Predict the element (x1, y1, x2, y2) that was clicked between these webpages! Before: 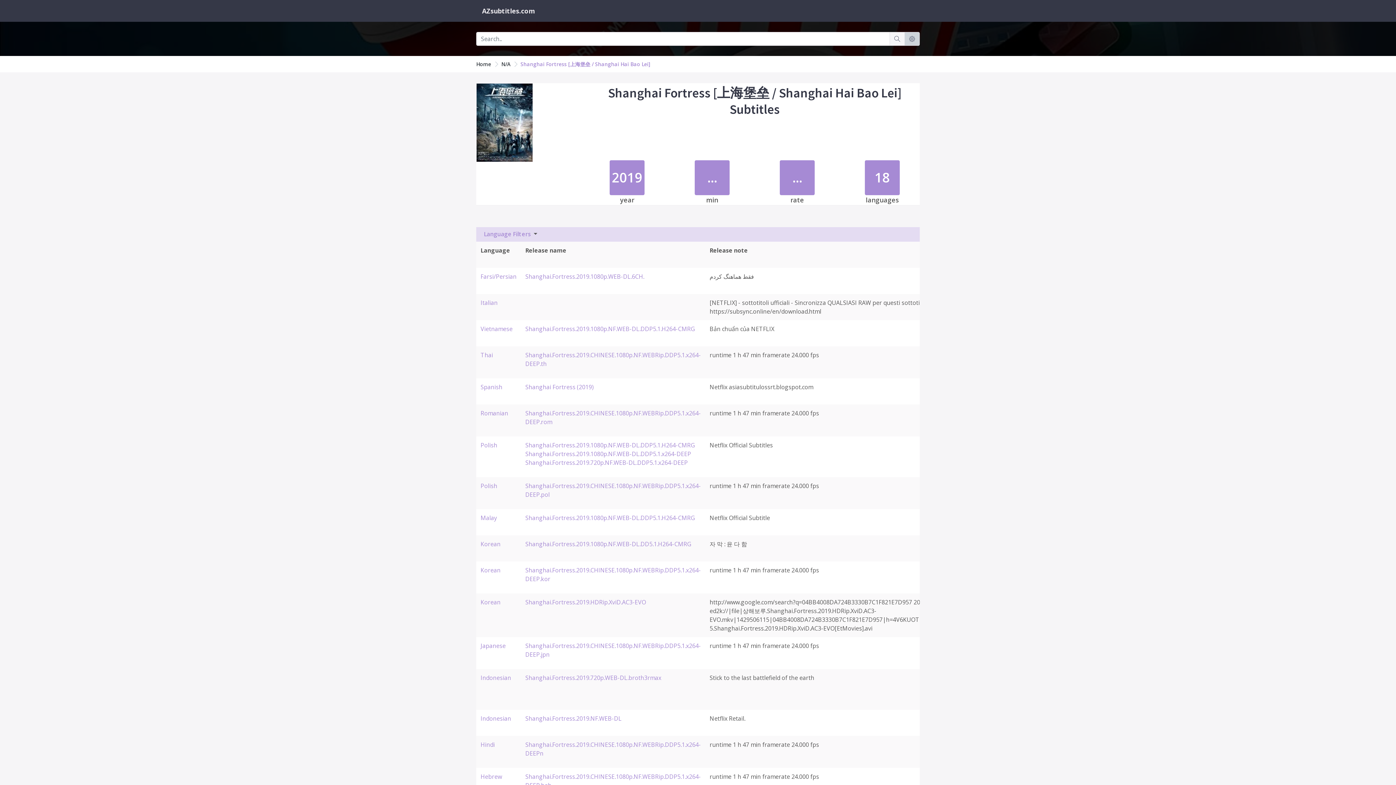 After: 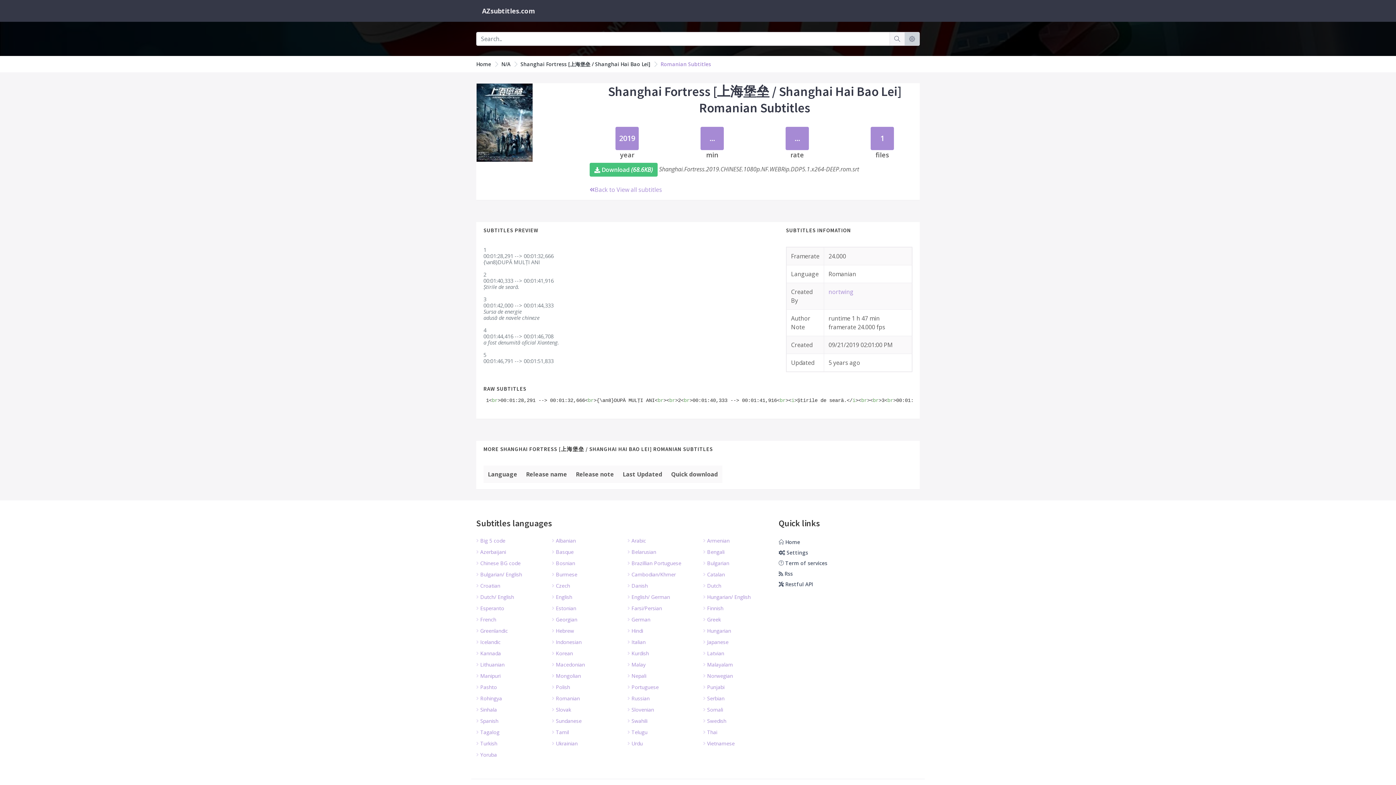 Action: bbox: (480, 409, 508, 417) label: Romanian